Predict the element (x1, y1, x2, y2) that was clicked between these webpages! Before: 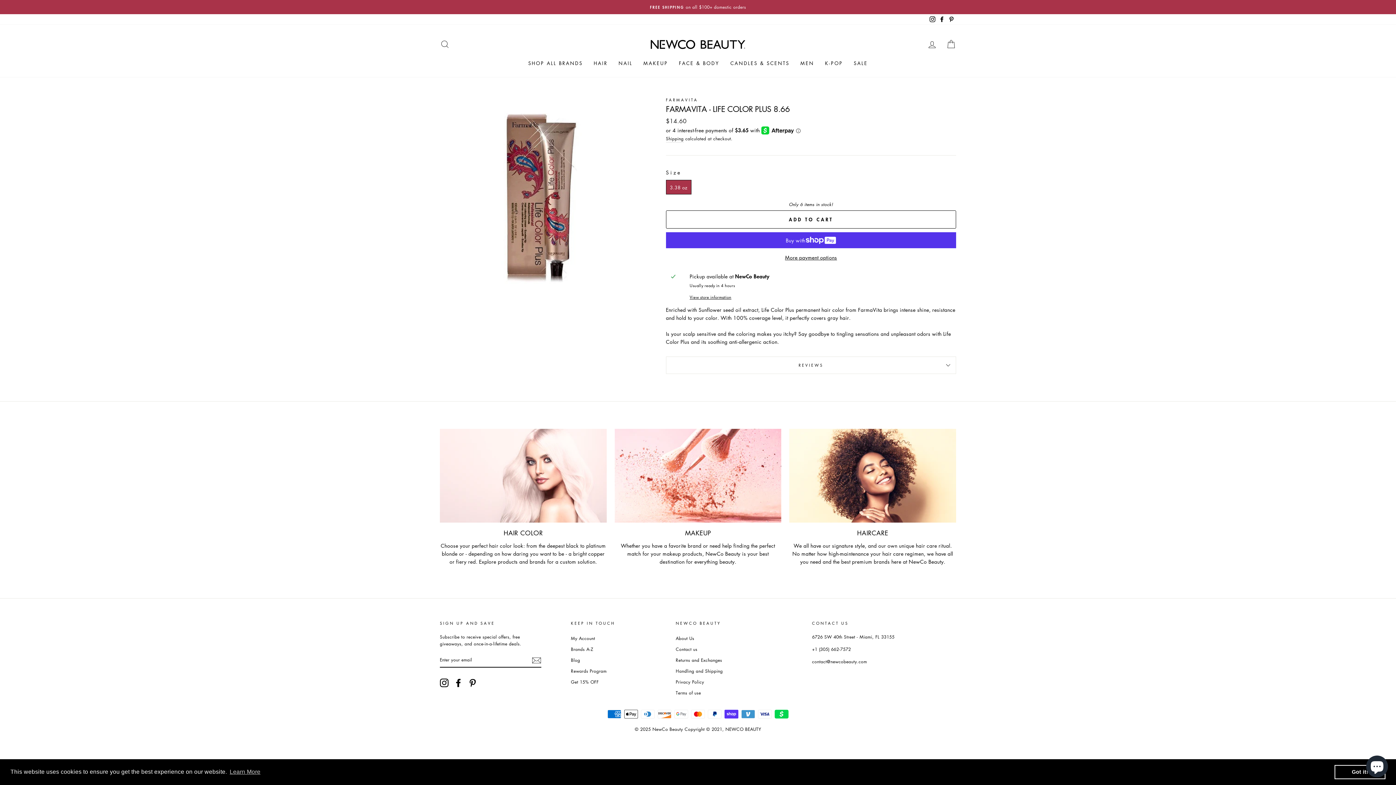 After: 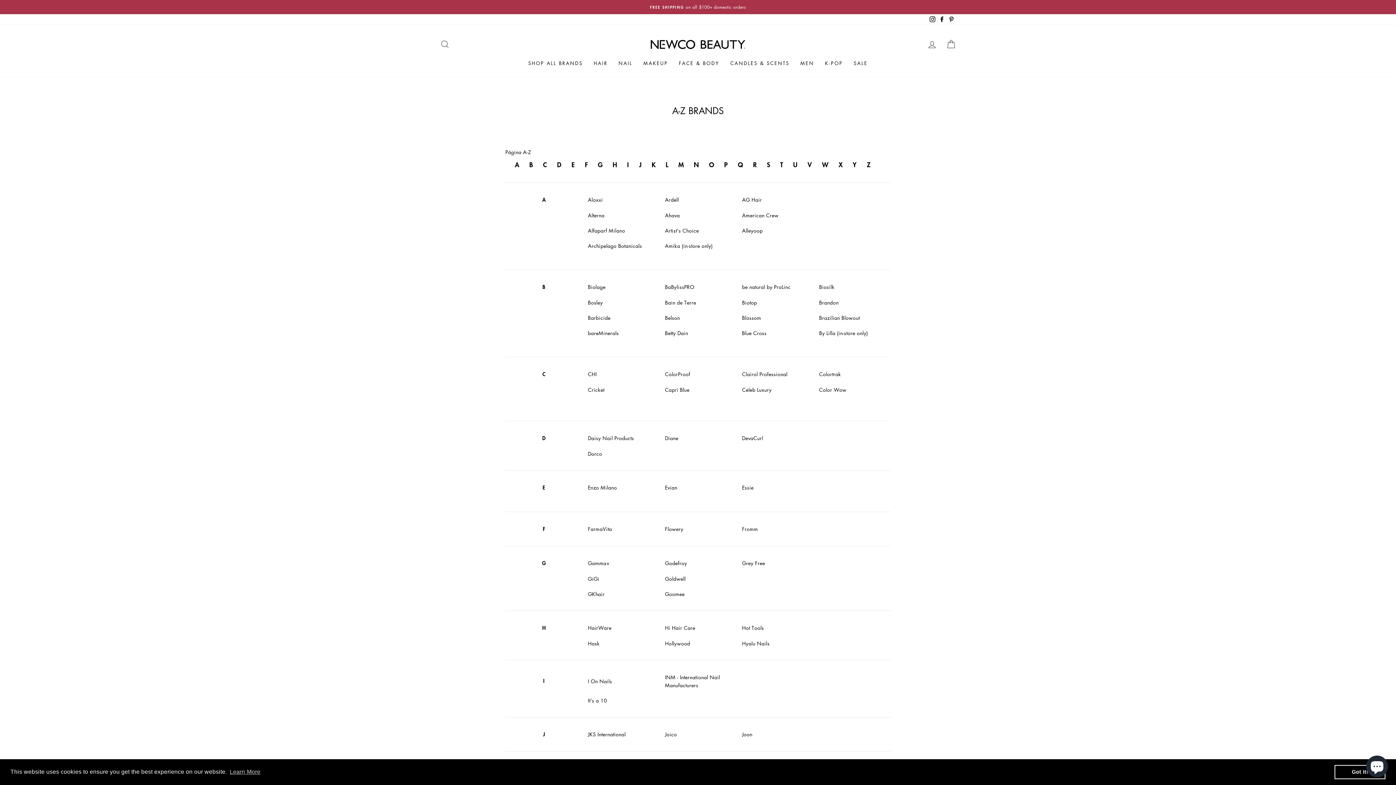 Action: label: Brands A-Z bbox: (571, 644, 593, 654)